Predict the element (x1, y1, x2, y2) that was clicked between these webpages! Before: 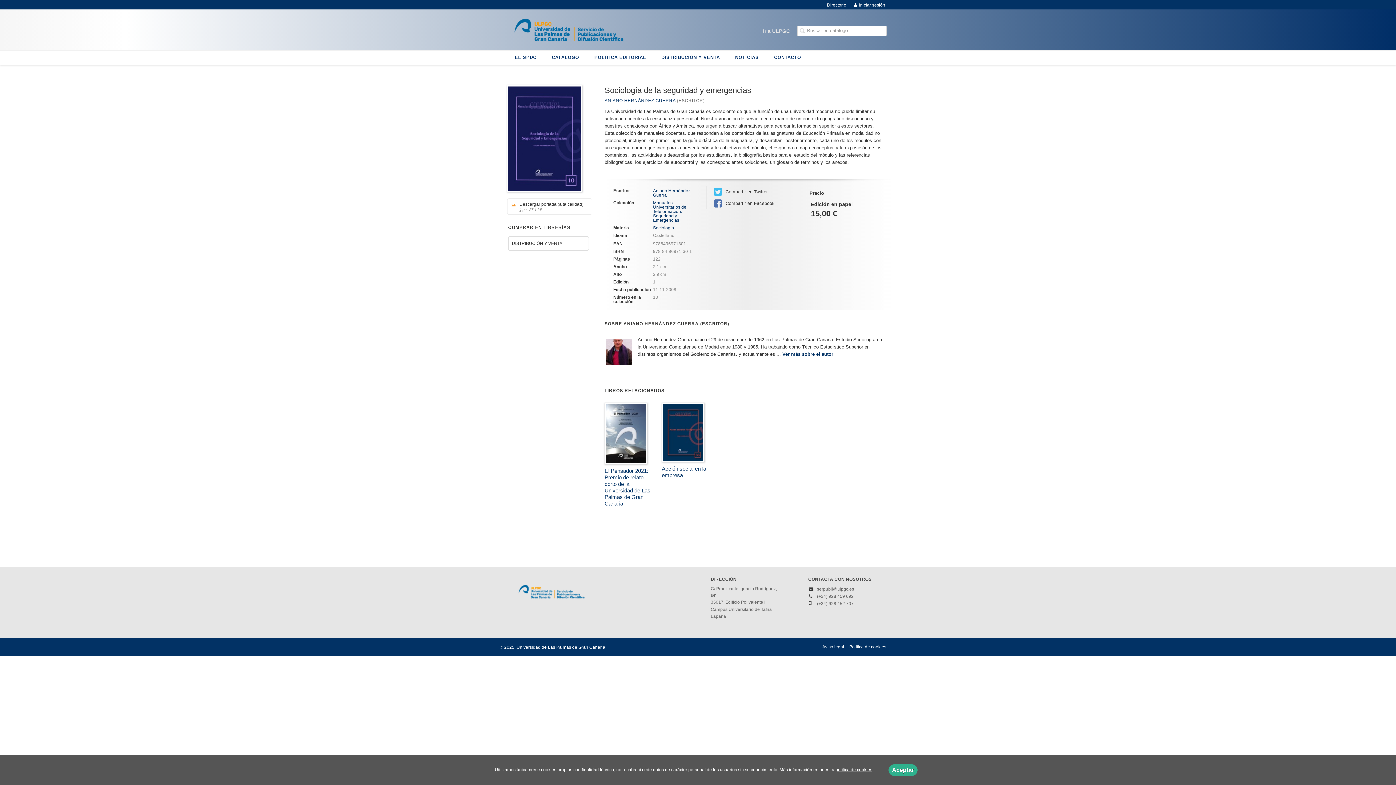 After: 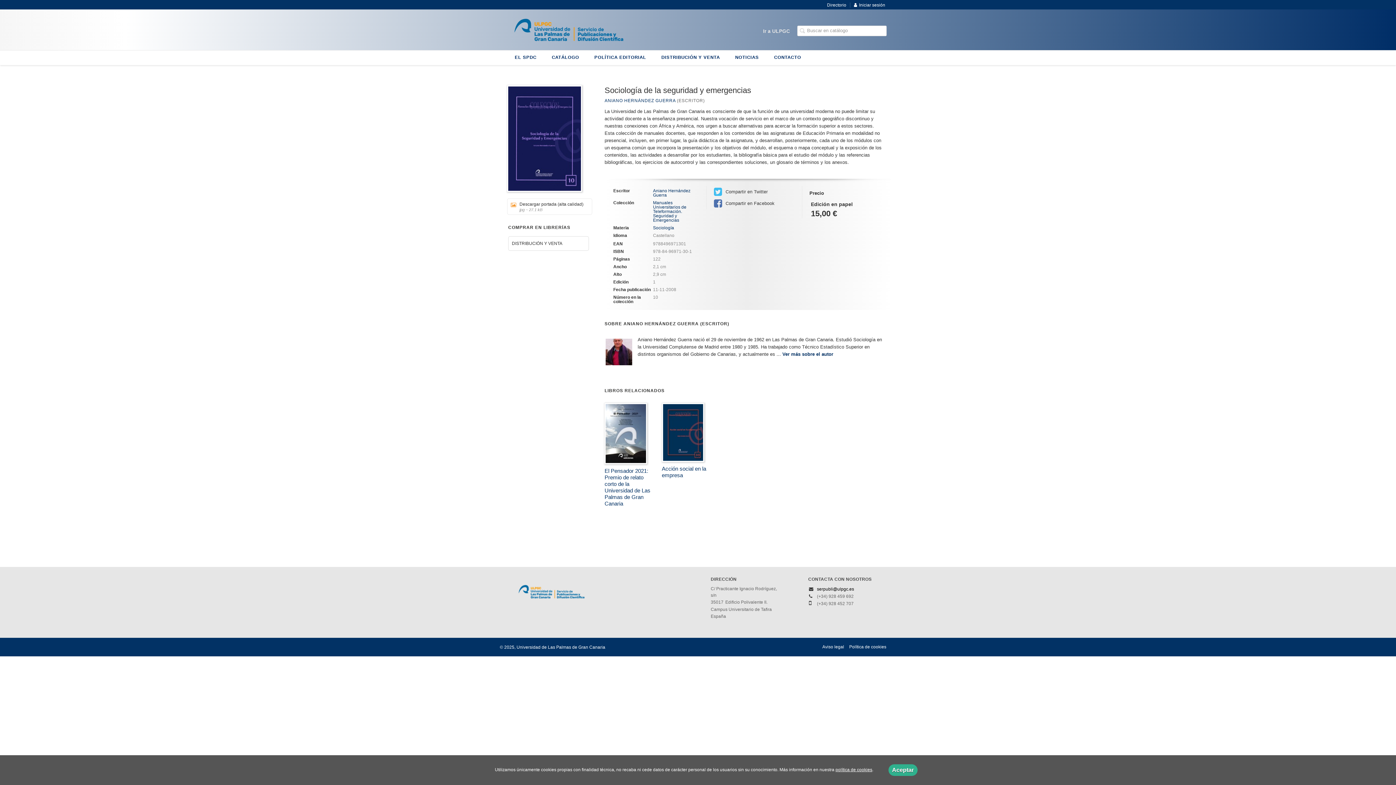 Action: bbox: (817, 586, 854, 591) label: serpubli@ulpgc.es